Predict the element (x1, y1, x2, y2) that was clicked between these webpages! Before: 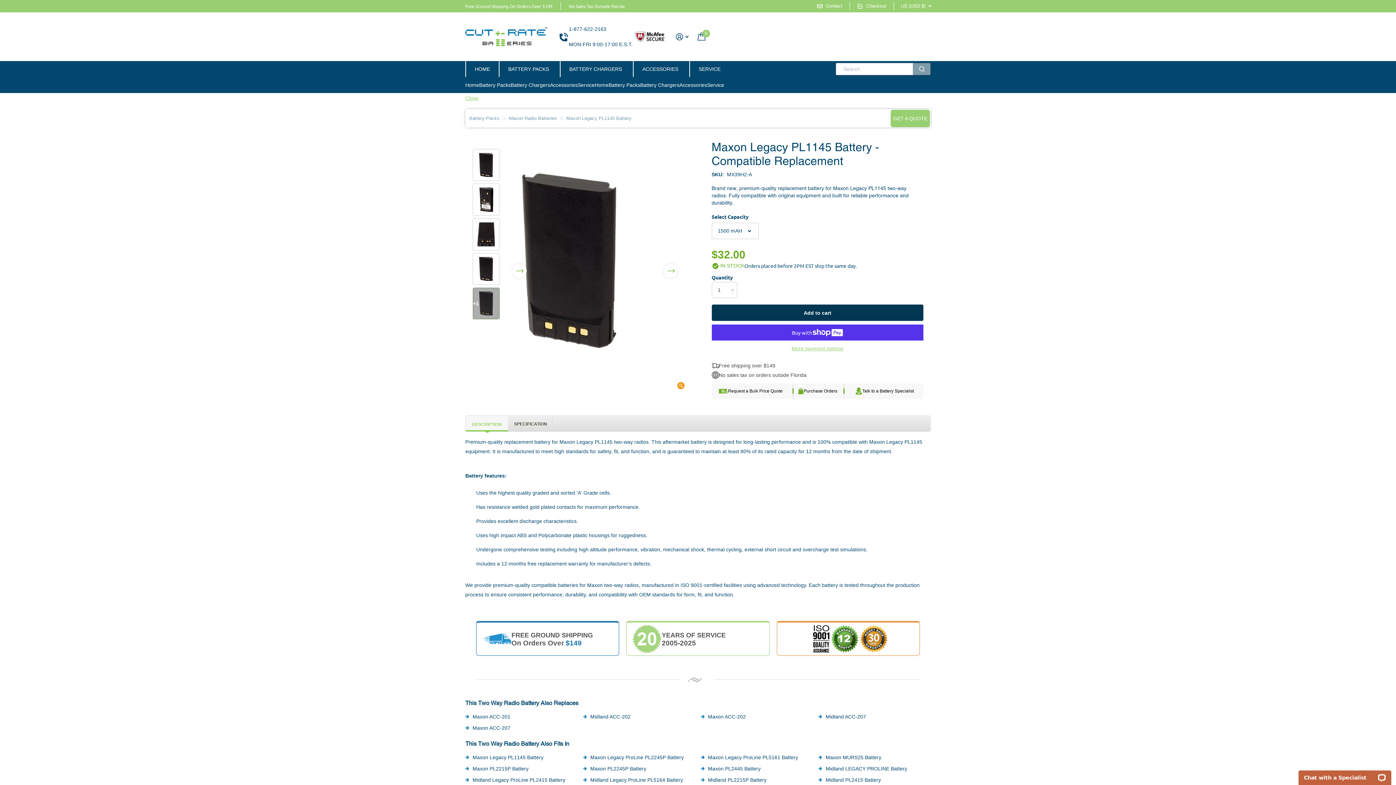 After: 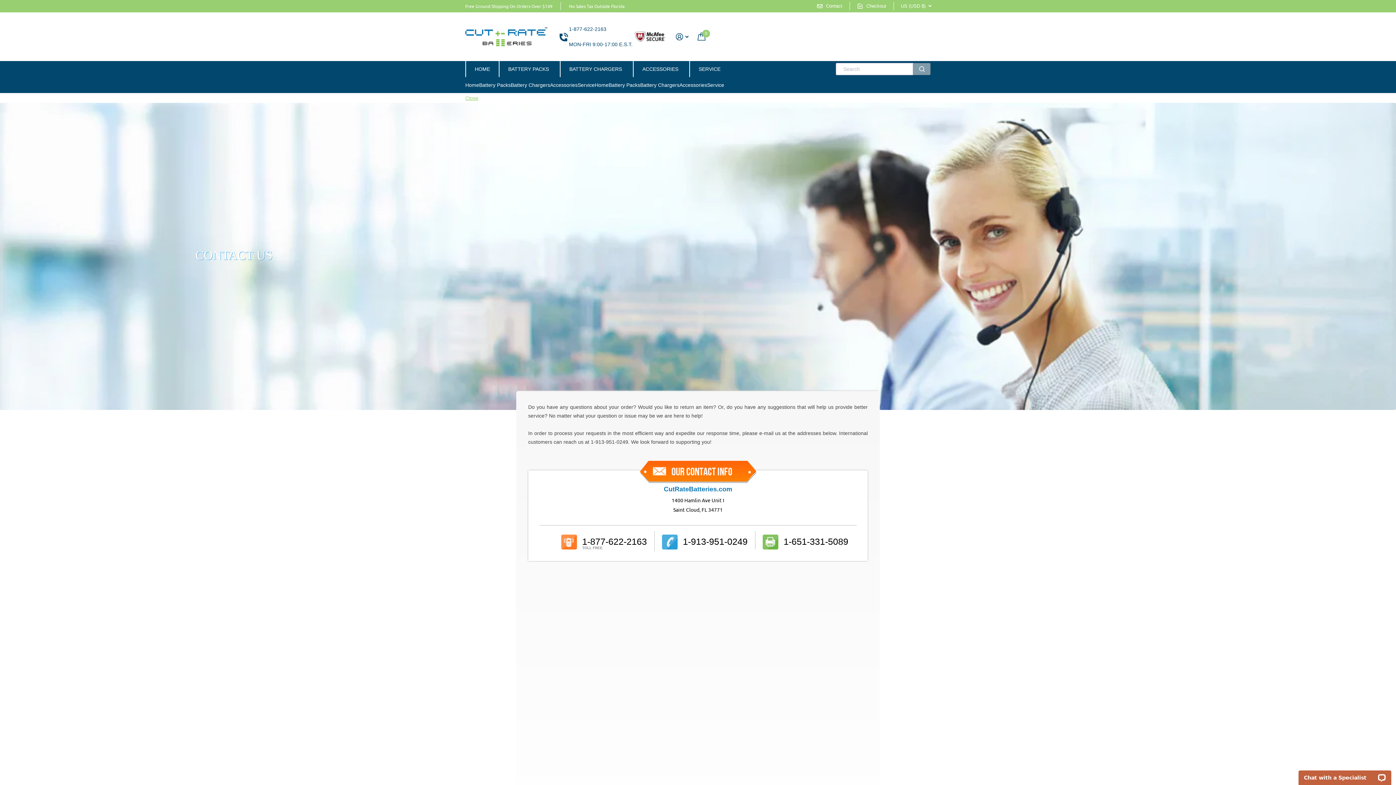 Action: bbox: (816, 1, 842, 10) label: Contact